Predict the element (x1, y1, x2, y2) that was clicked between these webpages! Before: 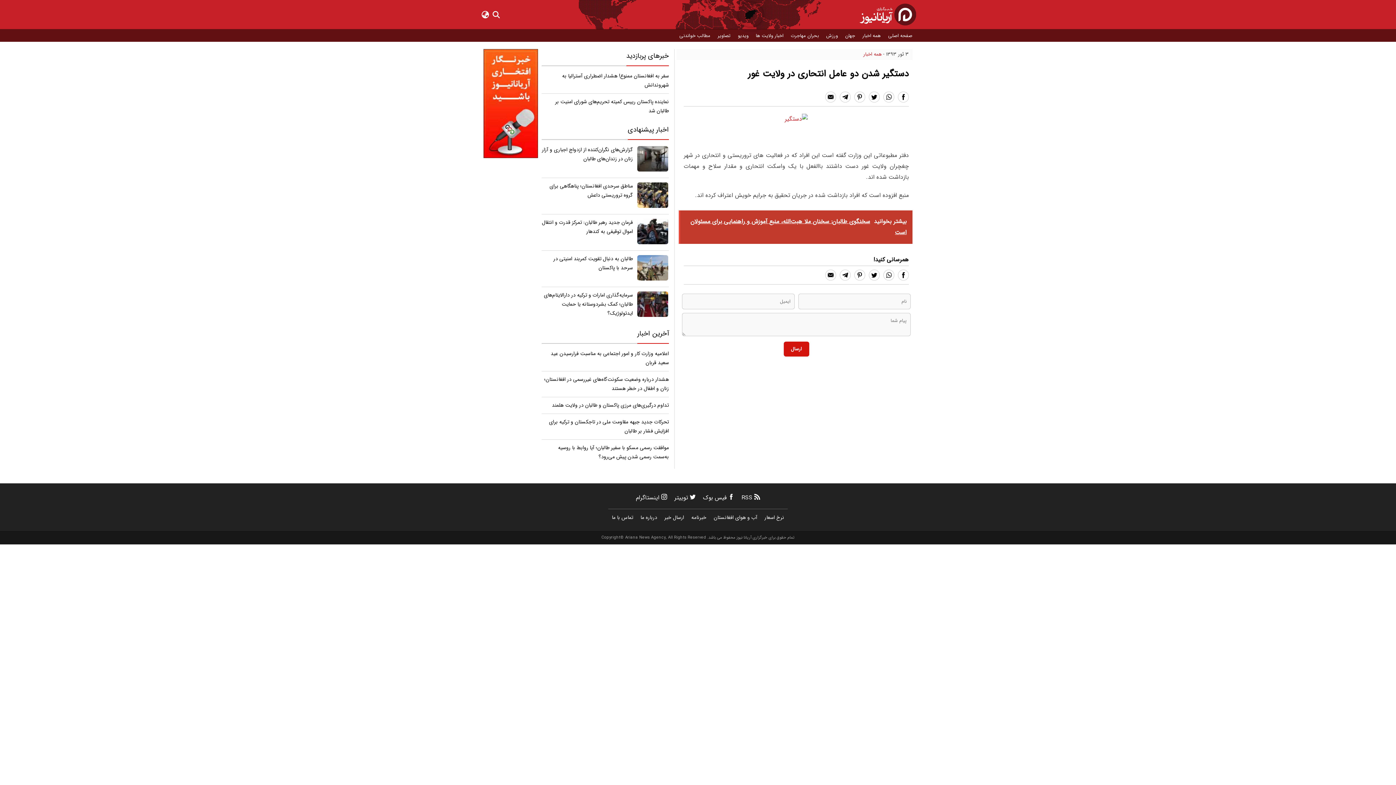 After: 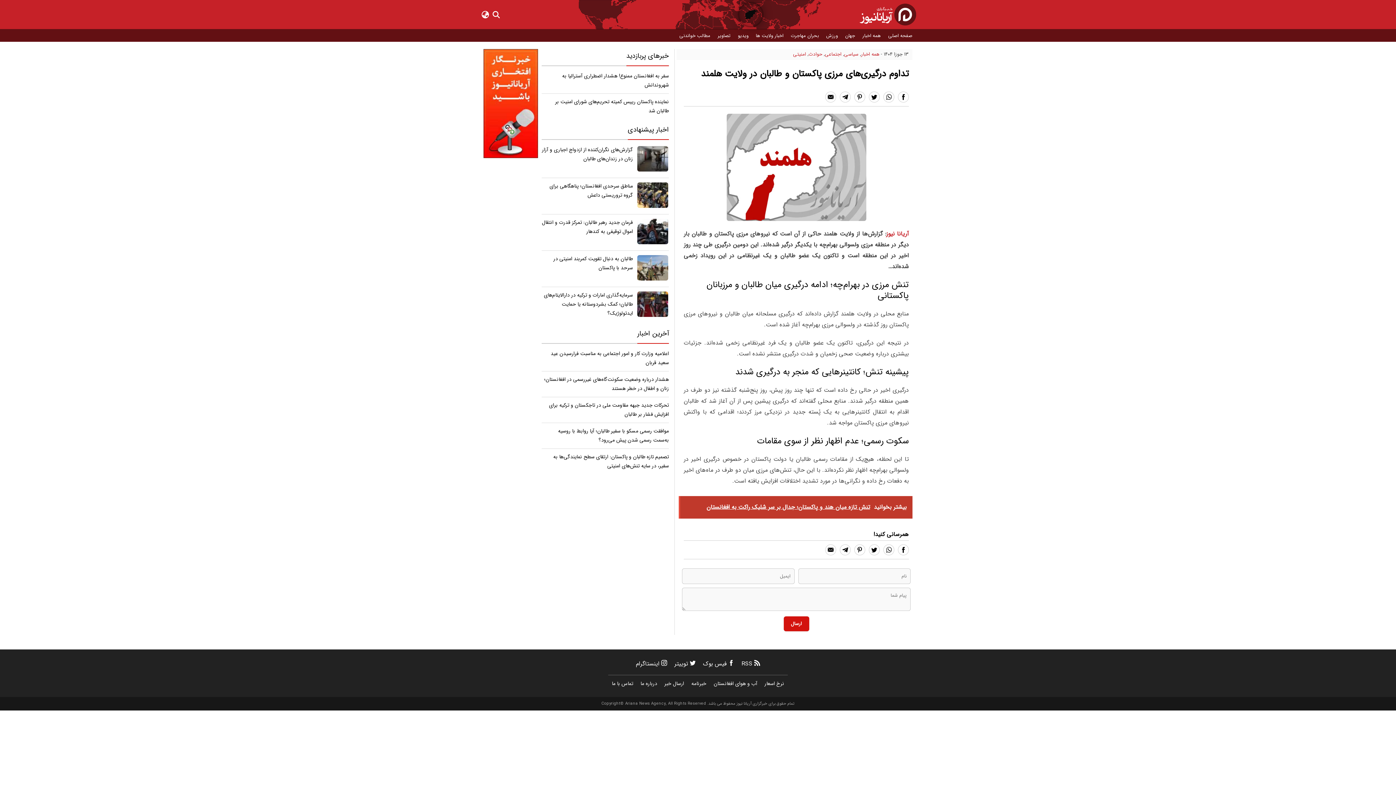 Action: label: تداوم درگیری‌های مرزی پاکستان و طالبان در ولایت هلمند bbox: (552, 401, 669, 410)